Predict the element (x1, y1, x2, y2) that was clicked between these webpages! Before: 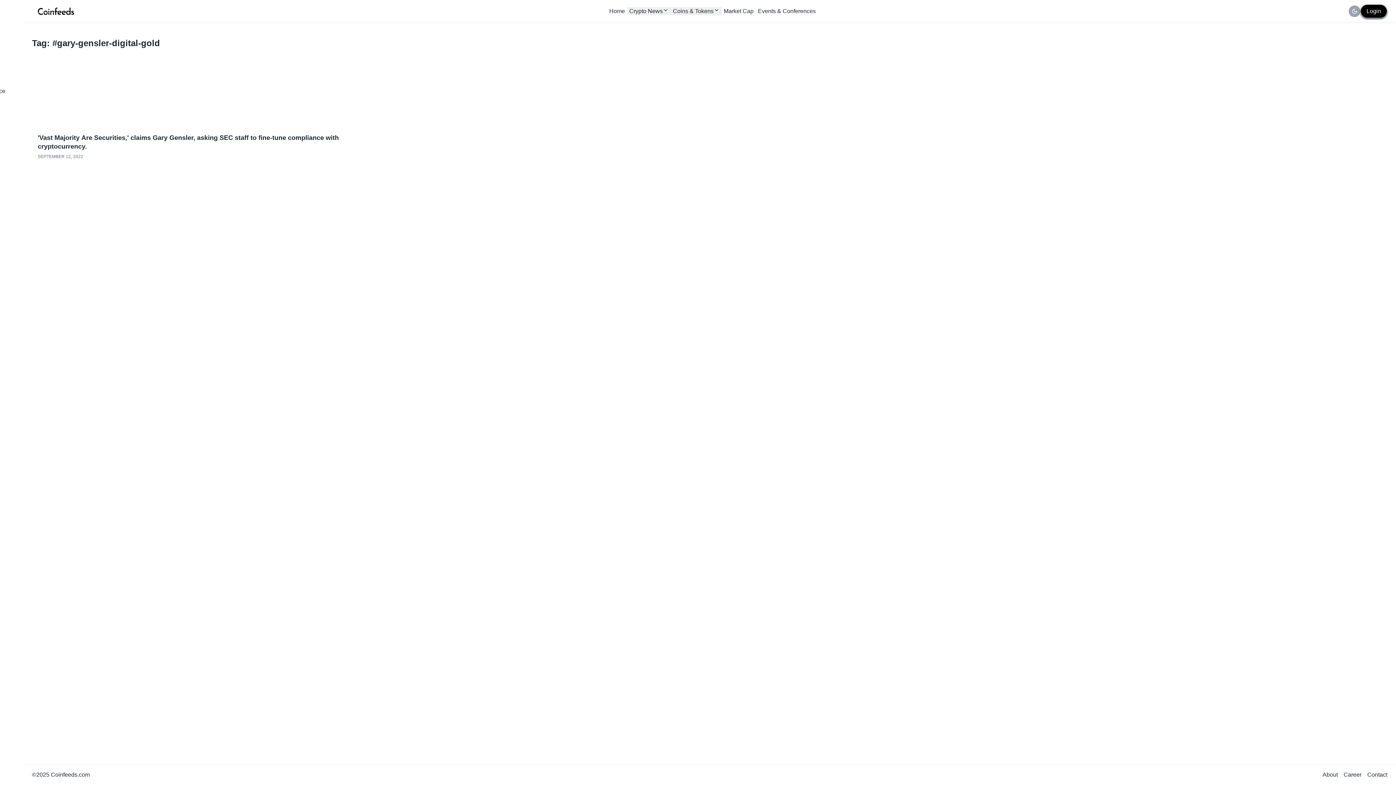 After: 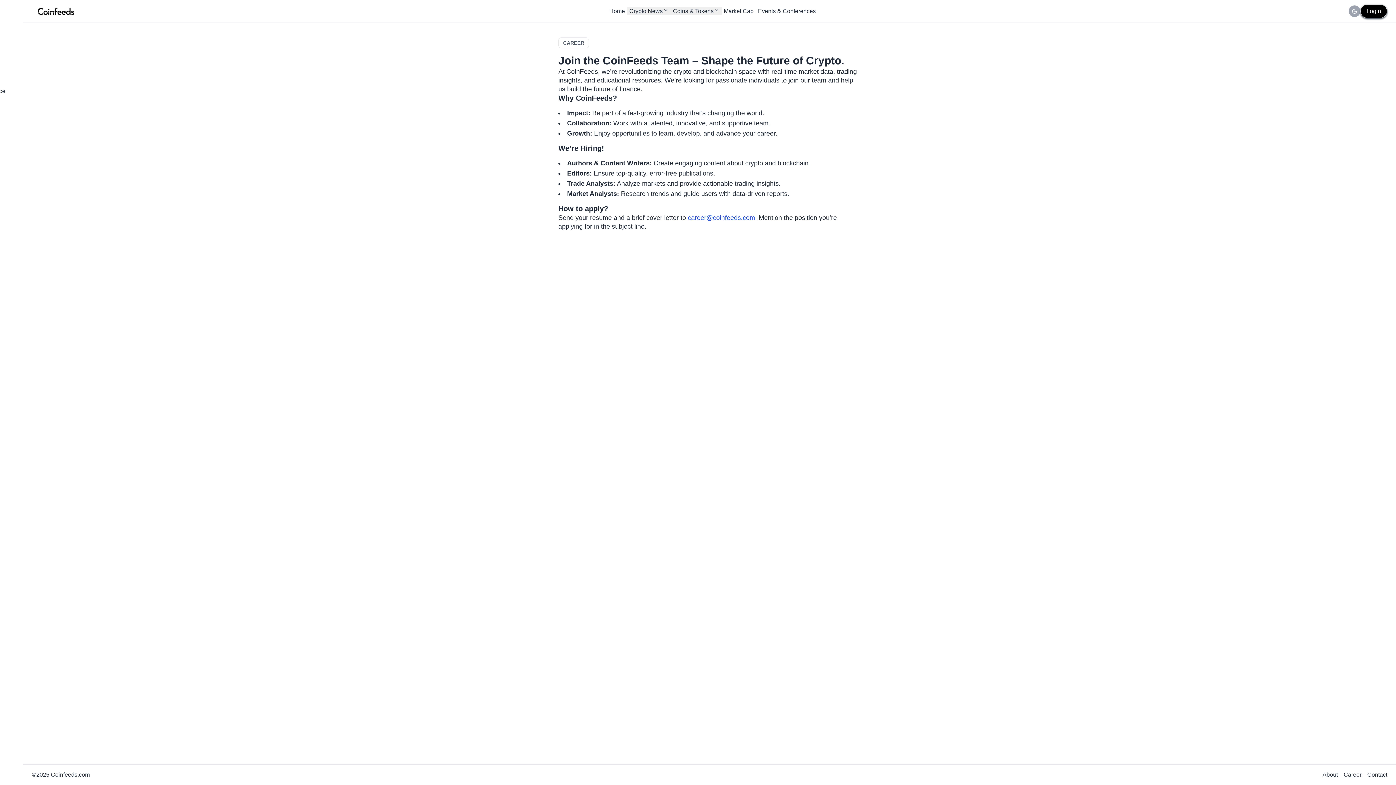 Action: bbox: (1344, 770, 1361, 779) label: Career